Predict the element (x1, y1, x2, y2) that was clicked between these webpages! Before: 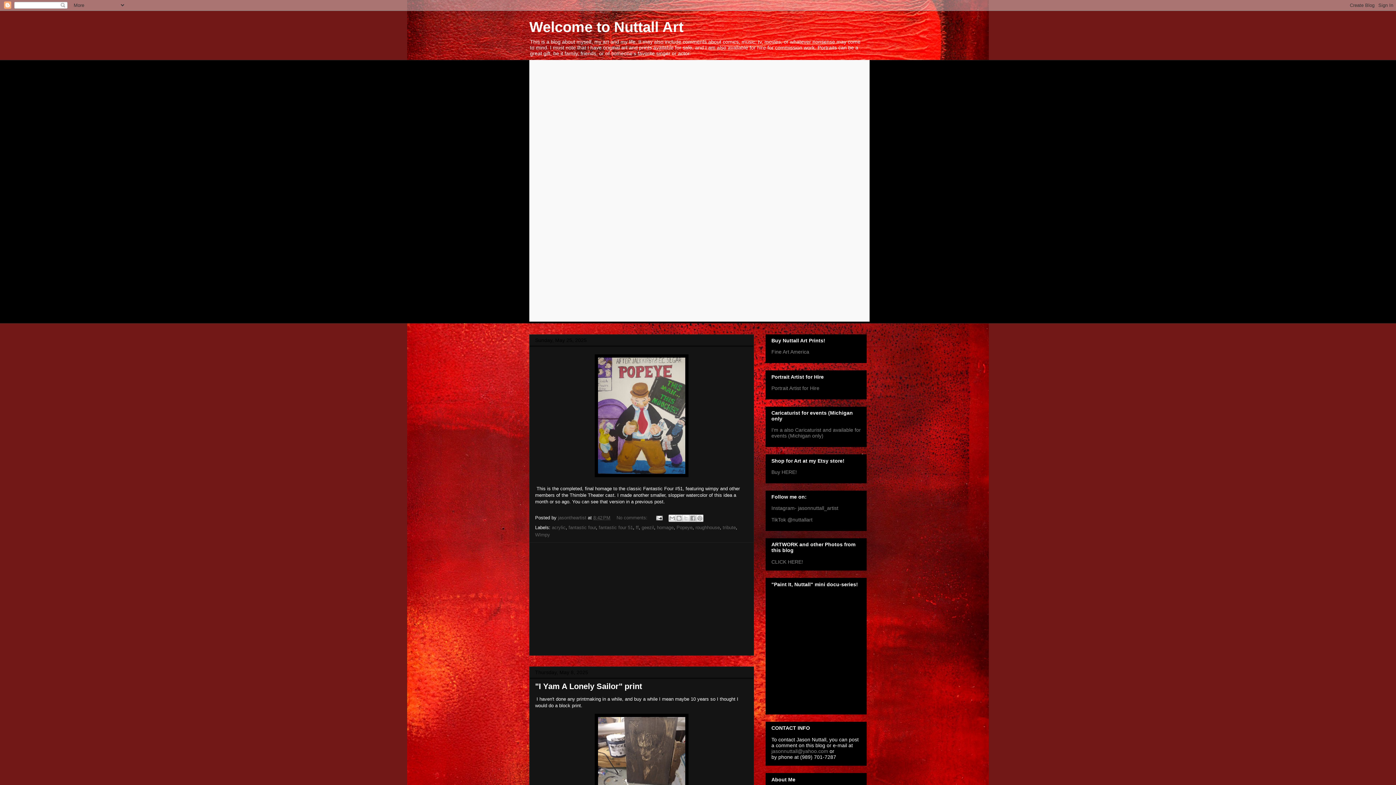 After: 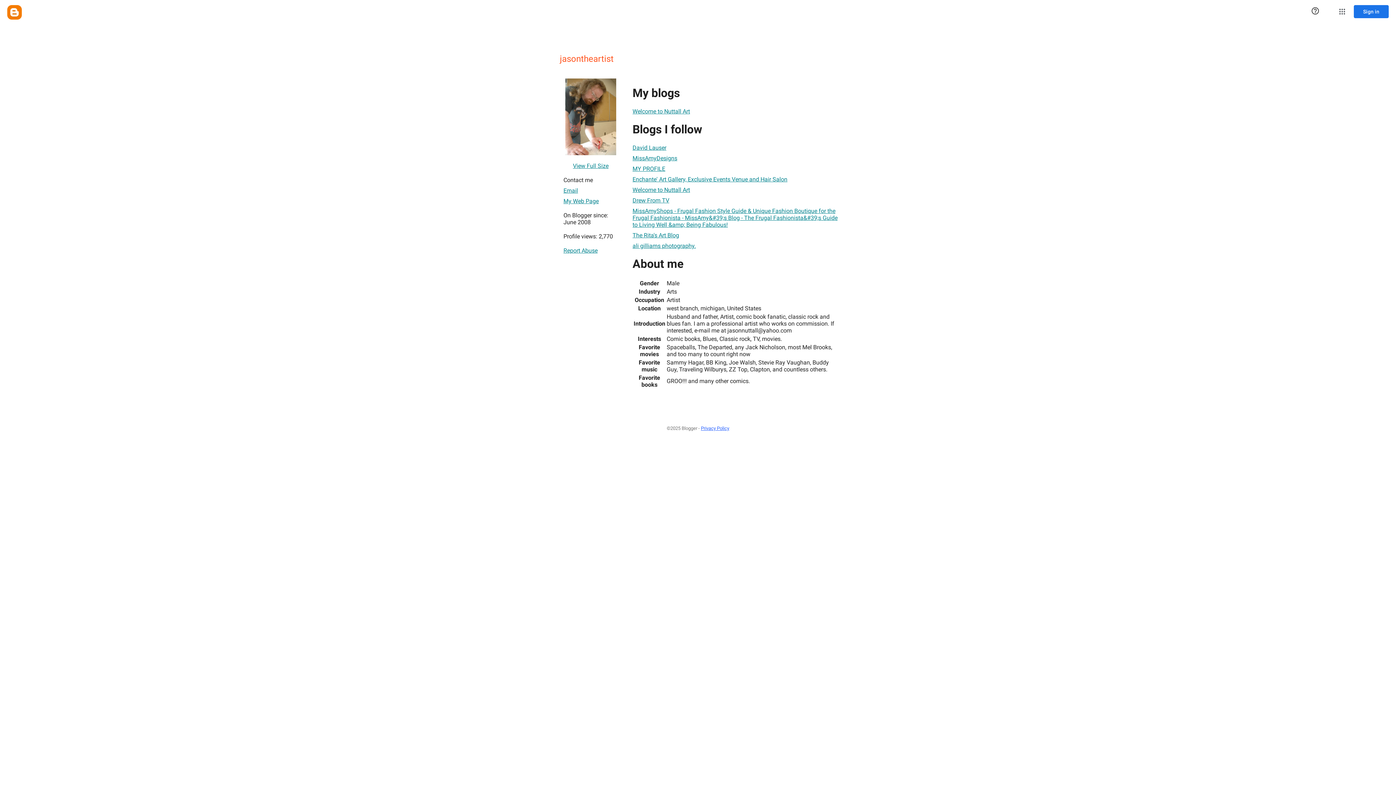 Action: bbox: (558, 515, 588, 520) label: jasontheartist 